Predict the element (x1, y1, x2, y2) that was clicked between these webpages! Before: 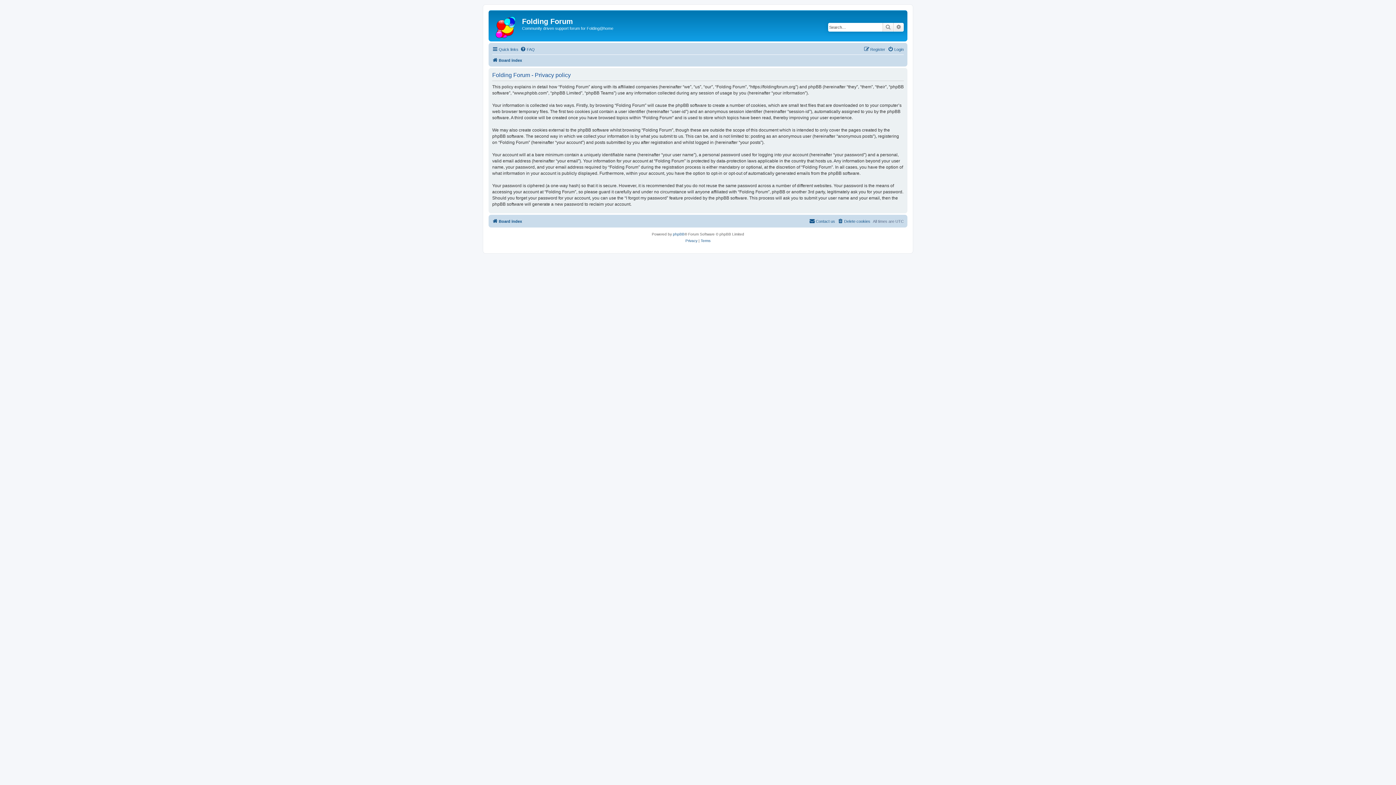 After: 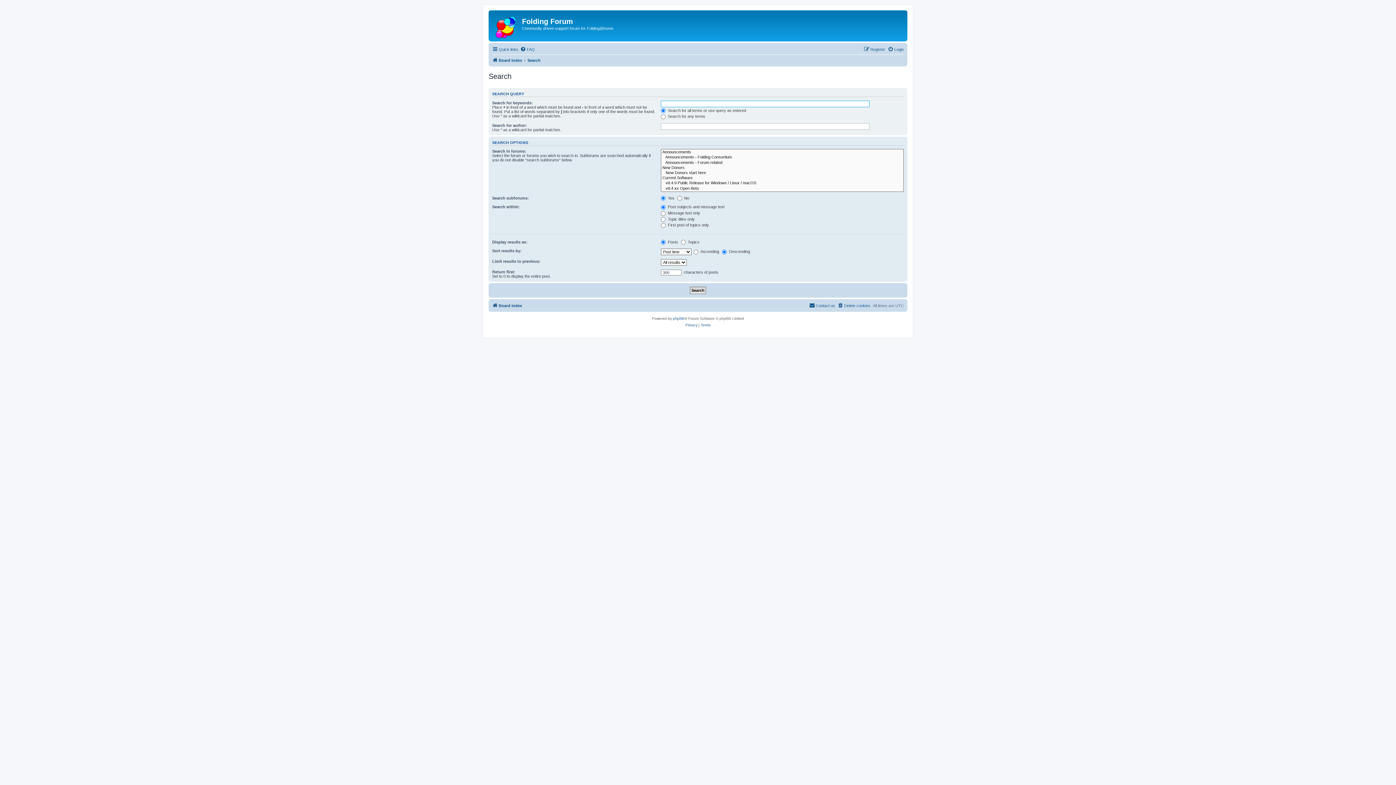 Action: bbox: (882, 22, 893, 31) label: Search